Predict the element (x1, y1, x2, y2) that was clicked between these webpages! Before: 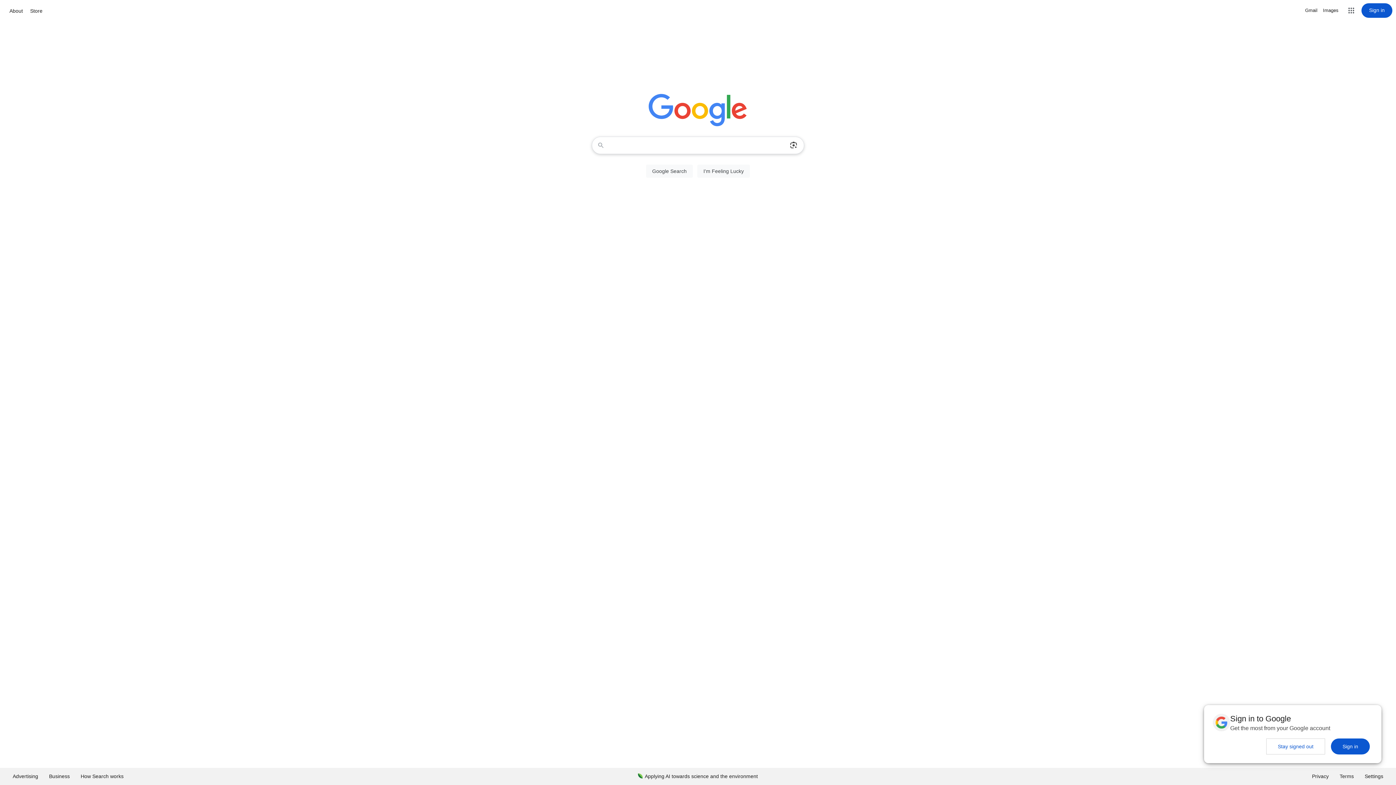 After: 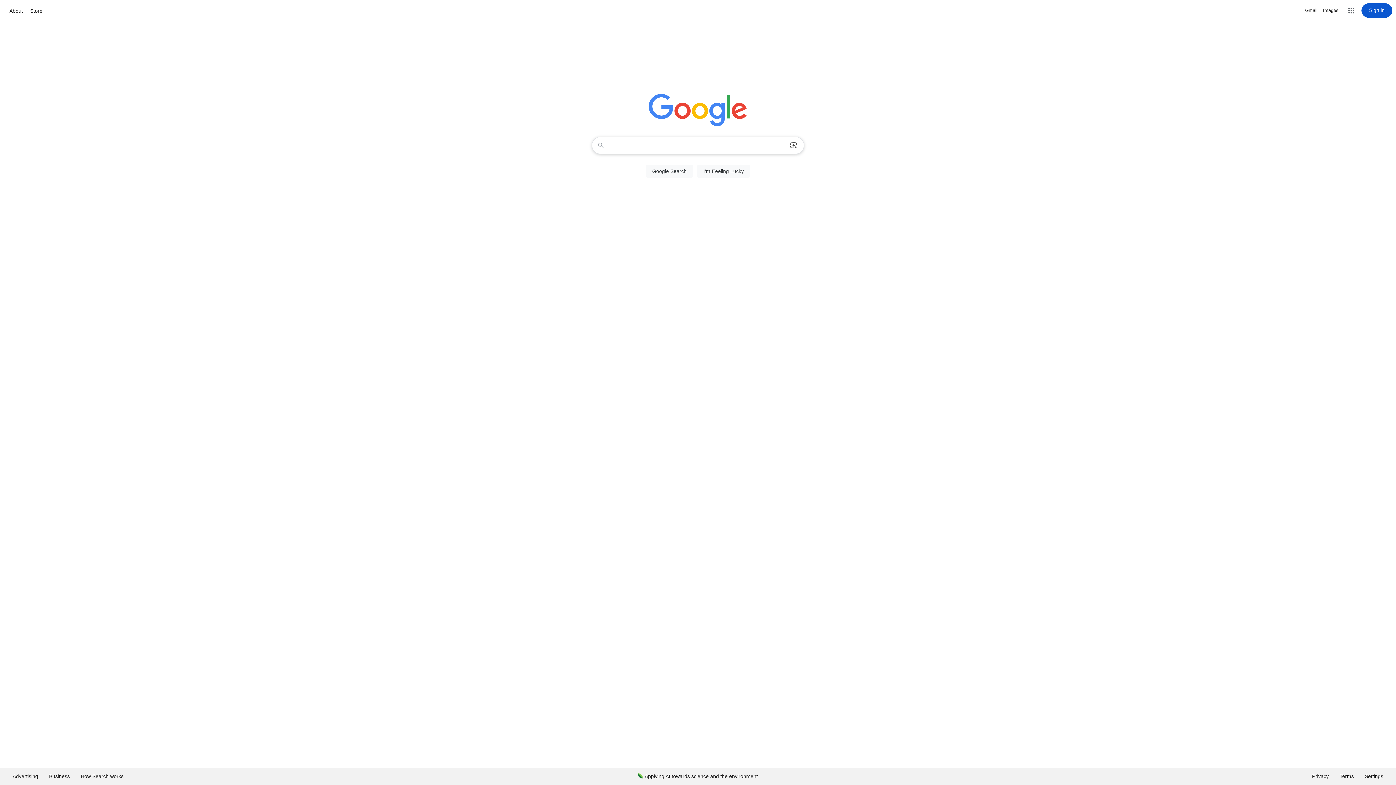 Action: label: Stay signed out bbox: (1266, 738, 1325, 754)